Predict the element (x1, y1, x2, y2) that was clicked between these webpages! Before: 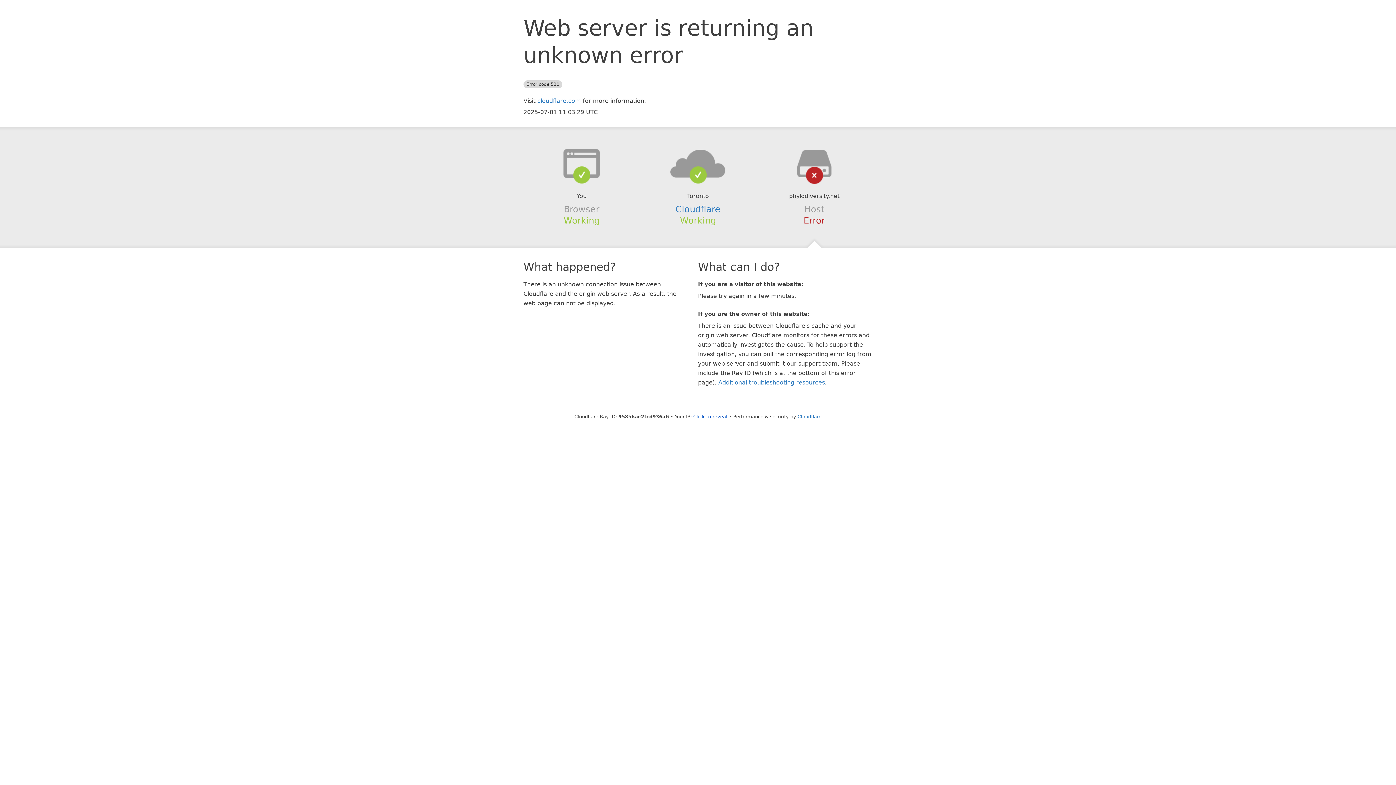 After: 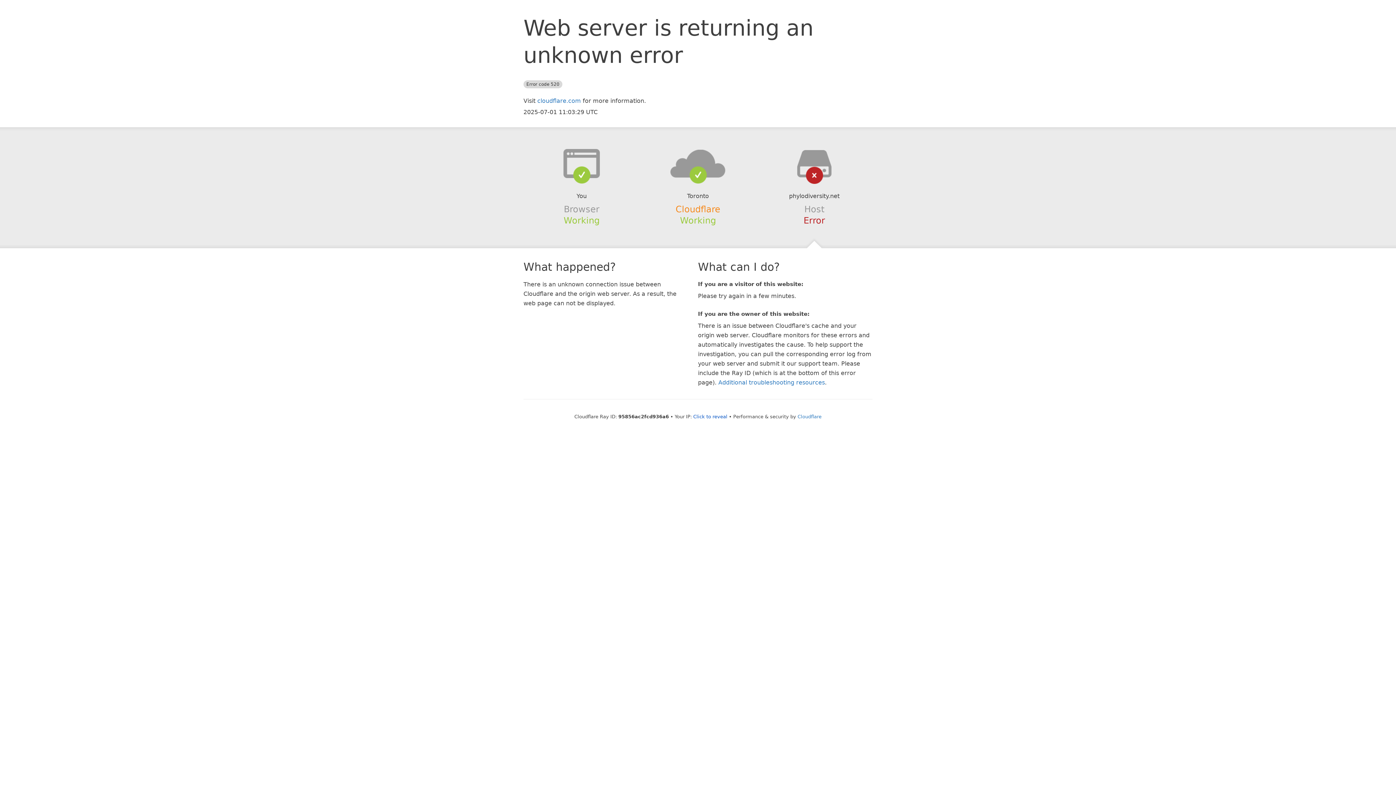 Action: bbox: (675, 204, 720, 214) label: Cloudflare